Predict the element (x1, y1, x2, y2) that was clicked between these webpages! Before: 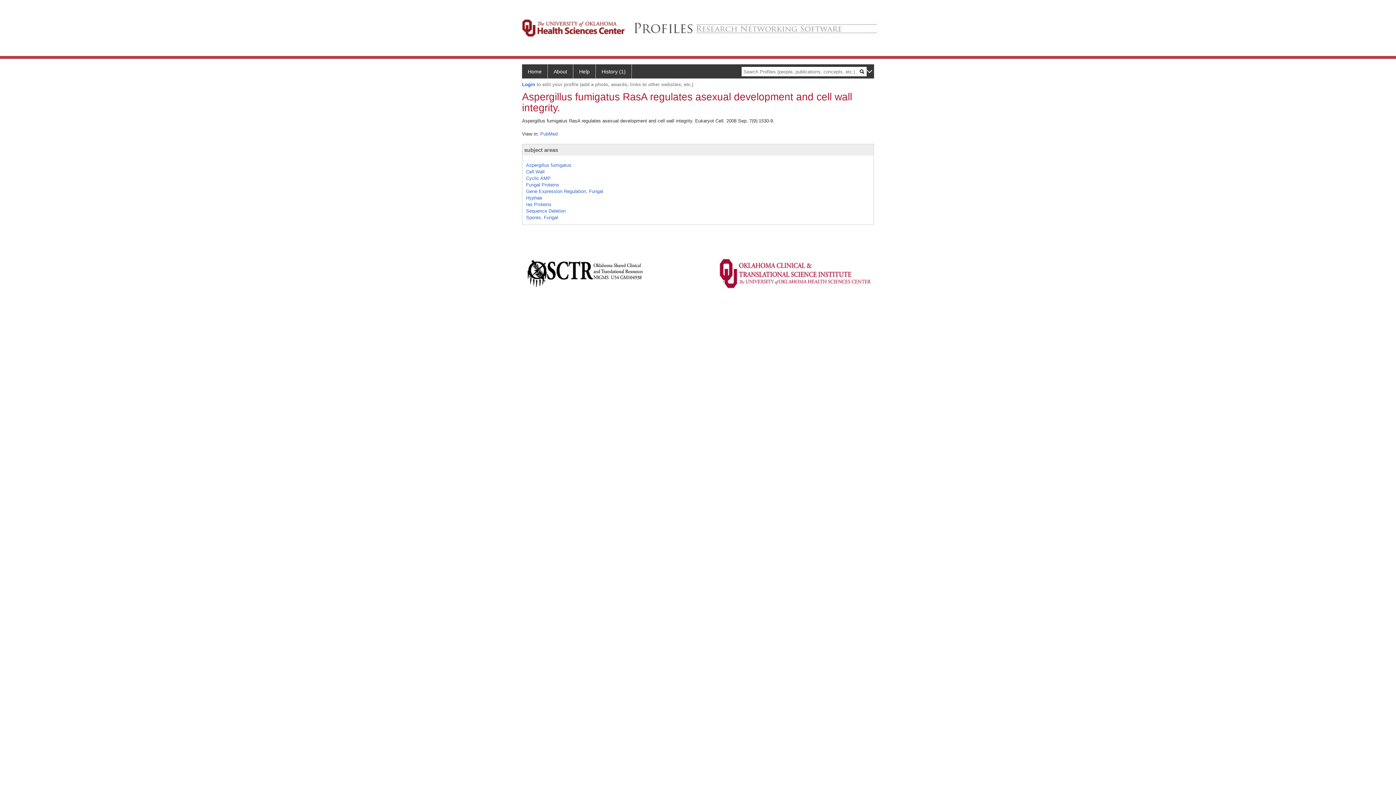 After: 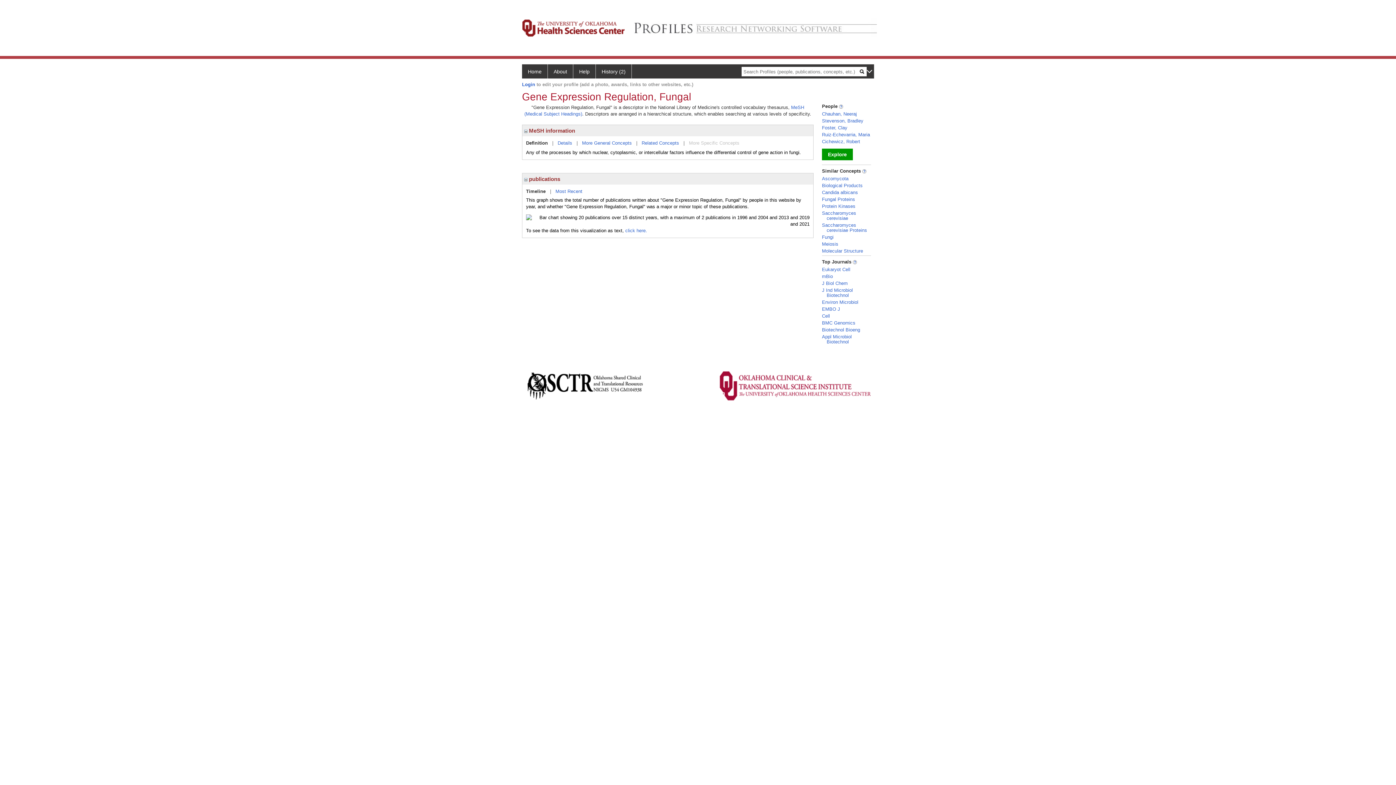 Action: bbox: (526, 188, 603, 194) label: Gene Expression Regulation, Fungal